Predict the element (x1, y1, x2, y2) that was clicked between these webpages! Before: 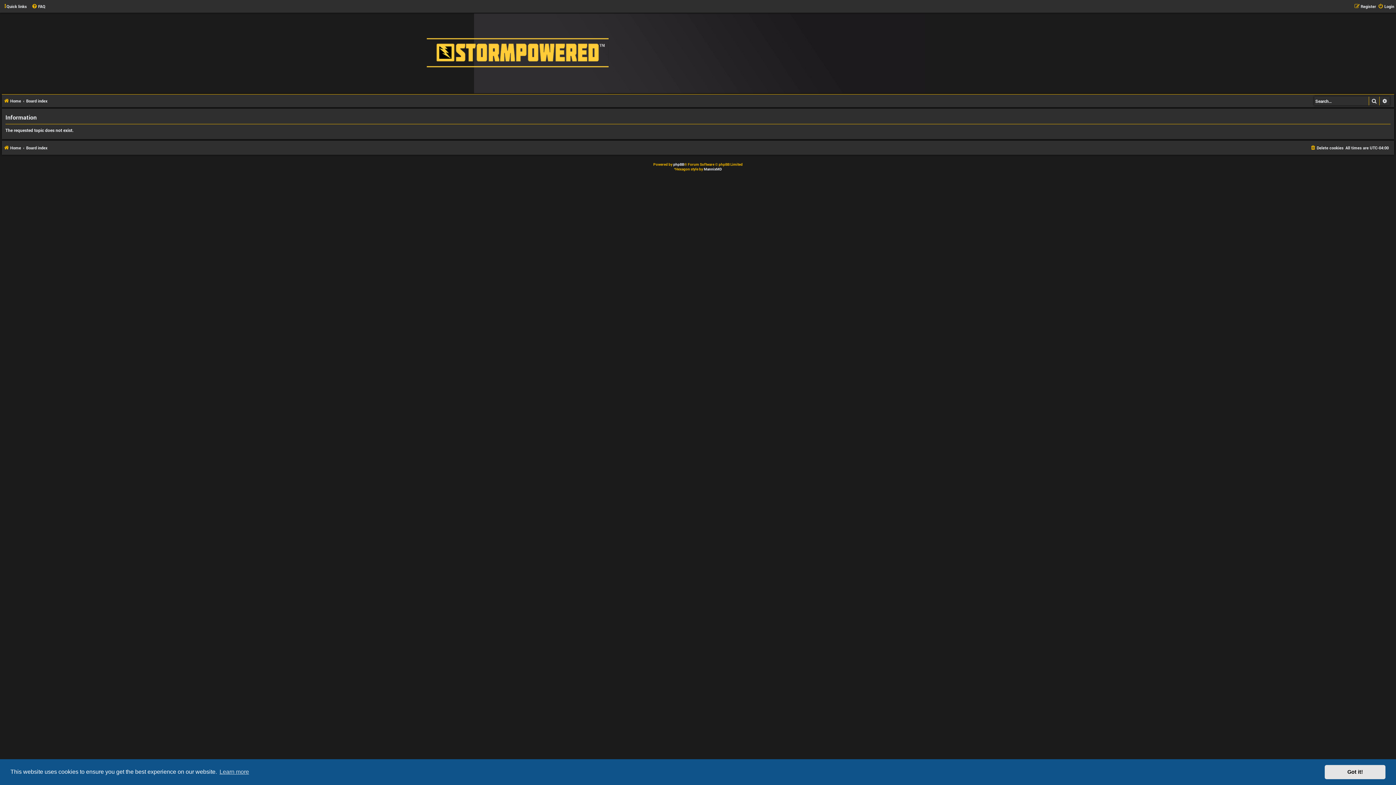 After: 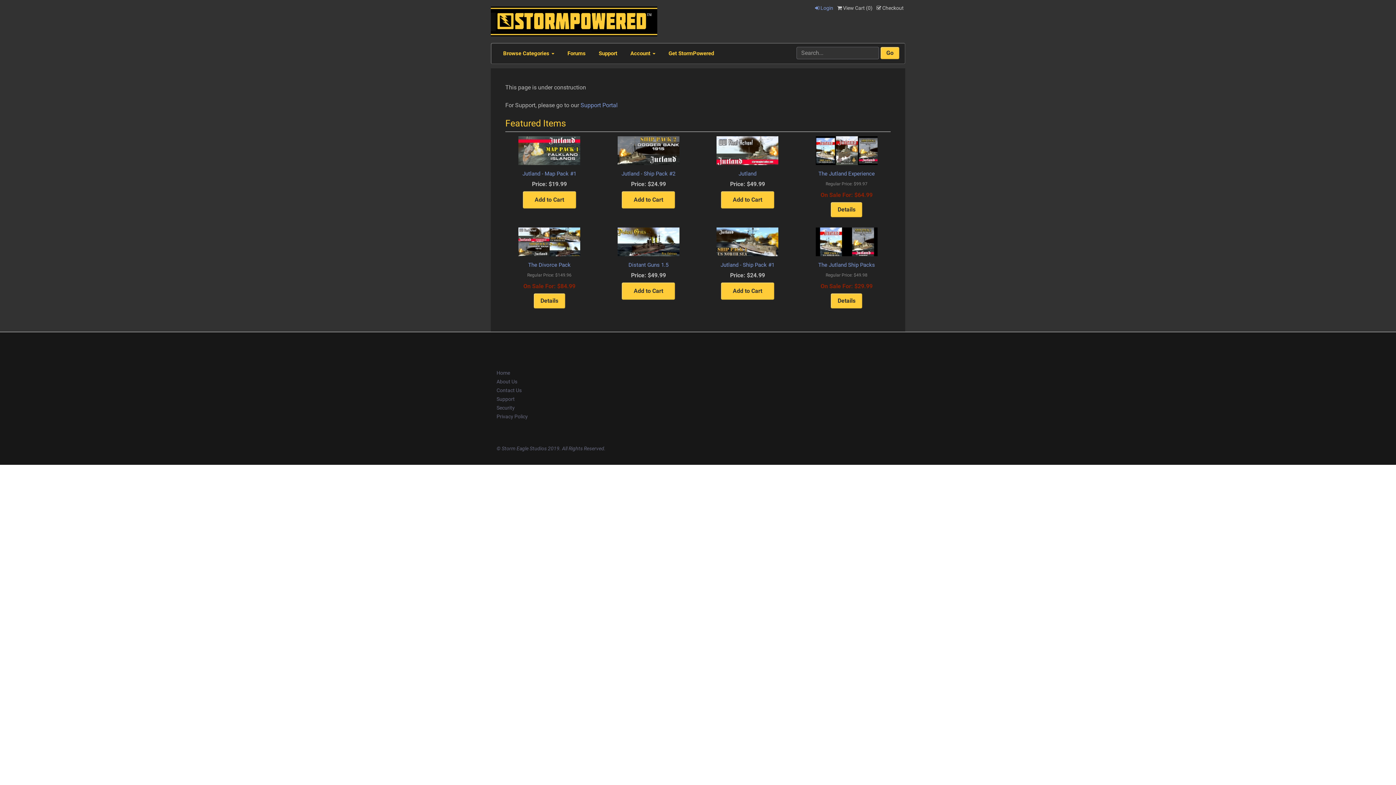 Action: label: Home bbox: (3, 143, 21, 152)